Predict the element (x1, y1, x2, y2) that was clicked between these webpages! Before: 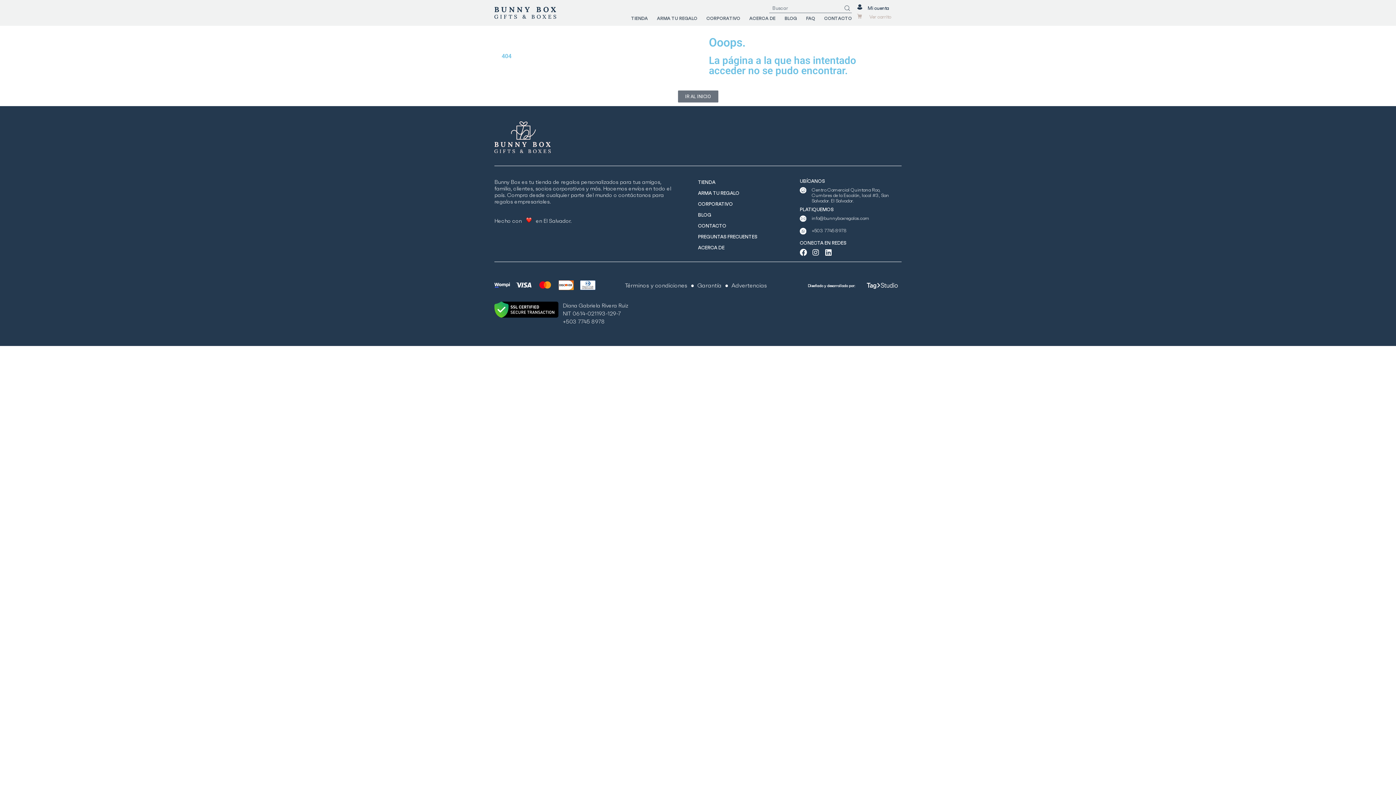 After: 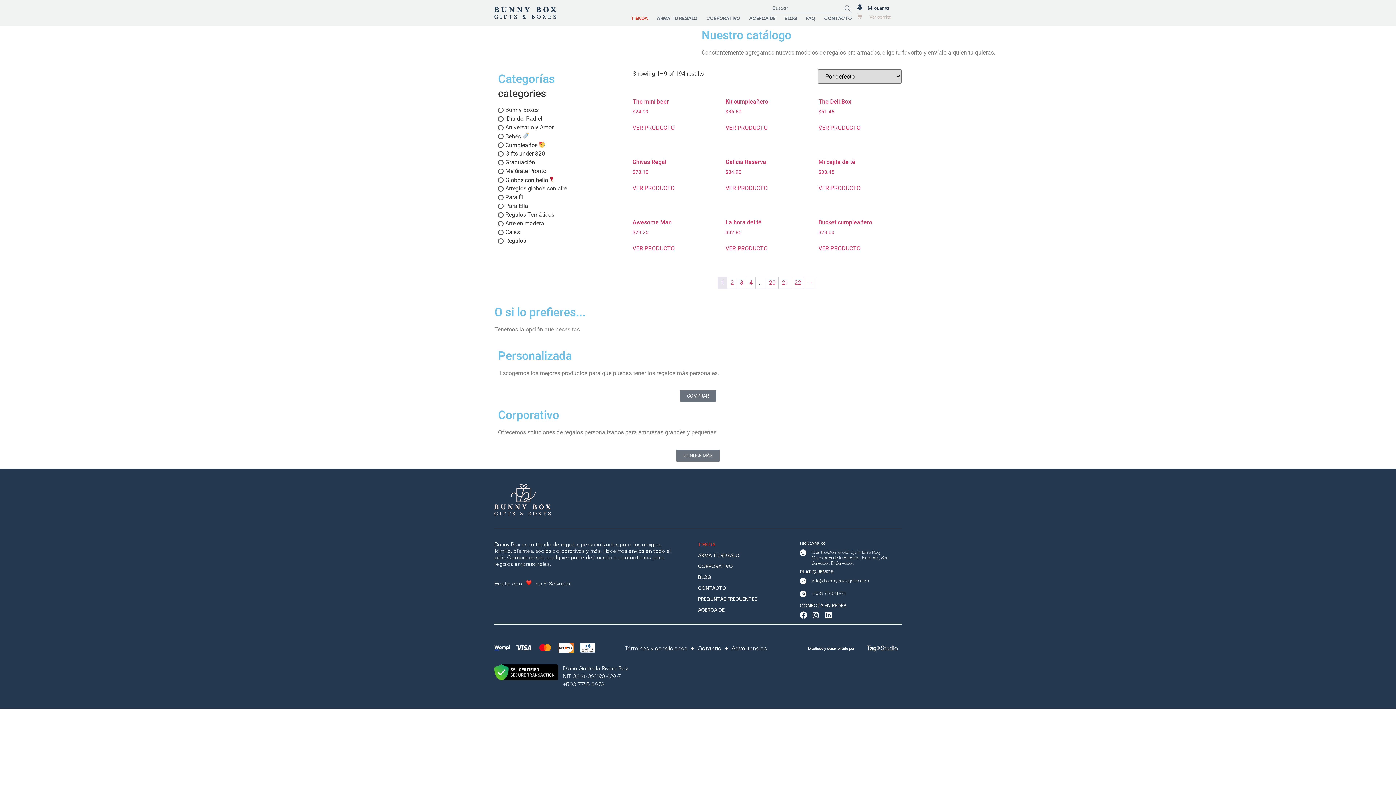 Action: label: TIENDA bbox: (631, 14, 647, 22)